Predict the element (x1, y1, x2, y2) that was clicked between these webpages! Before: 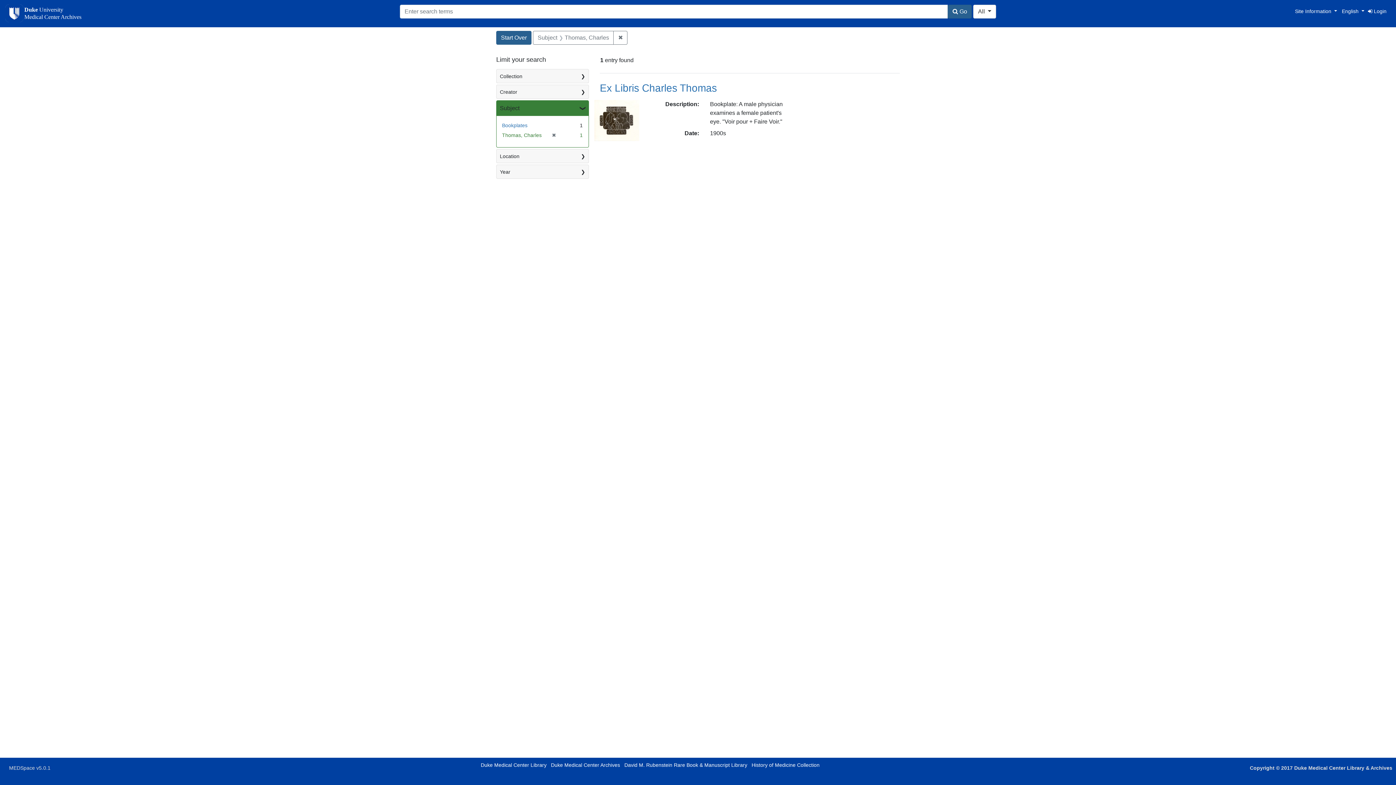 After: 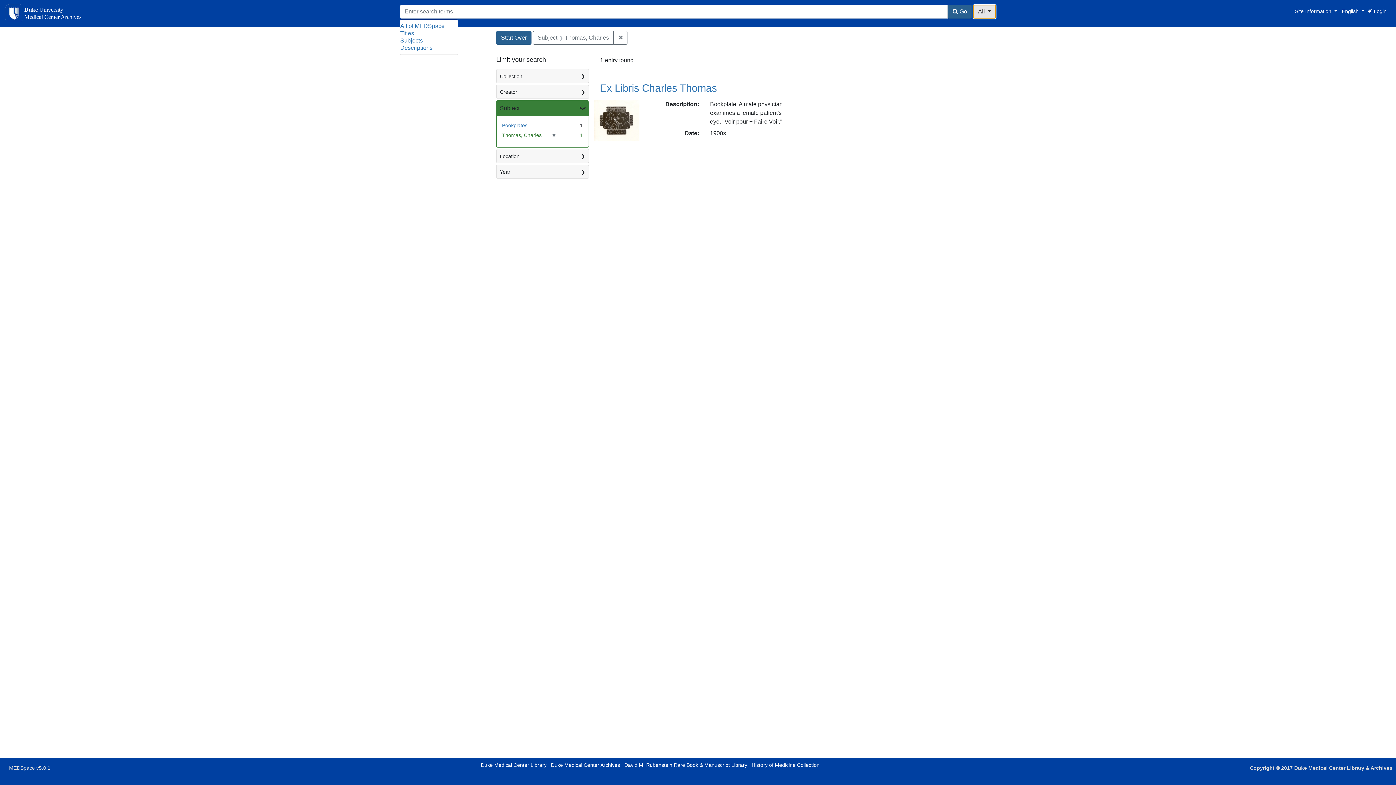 Action: label: All  bbox: (973, 4, 996, 18)